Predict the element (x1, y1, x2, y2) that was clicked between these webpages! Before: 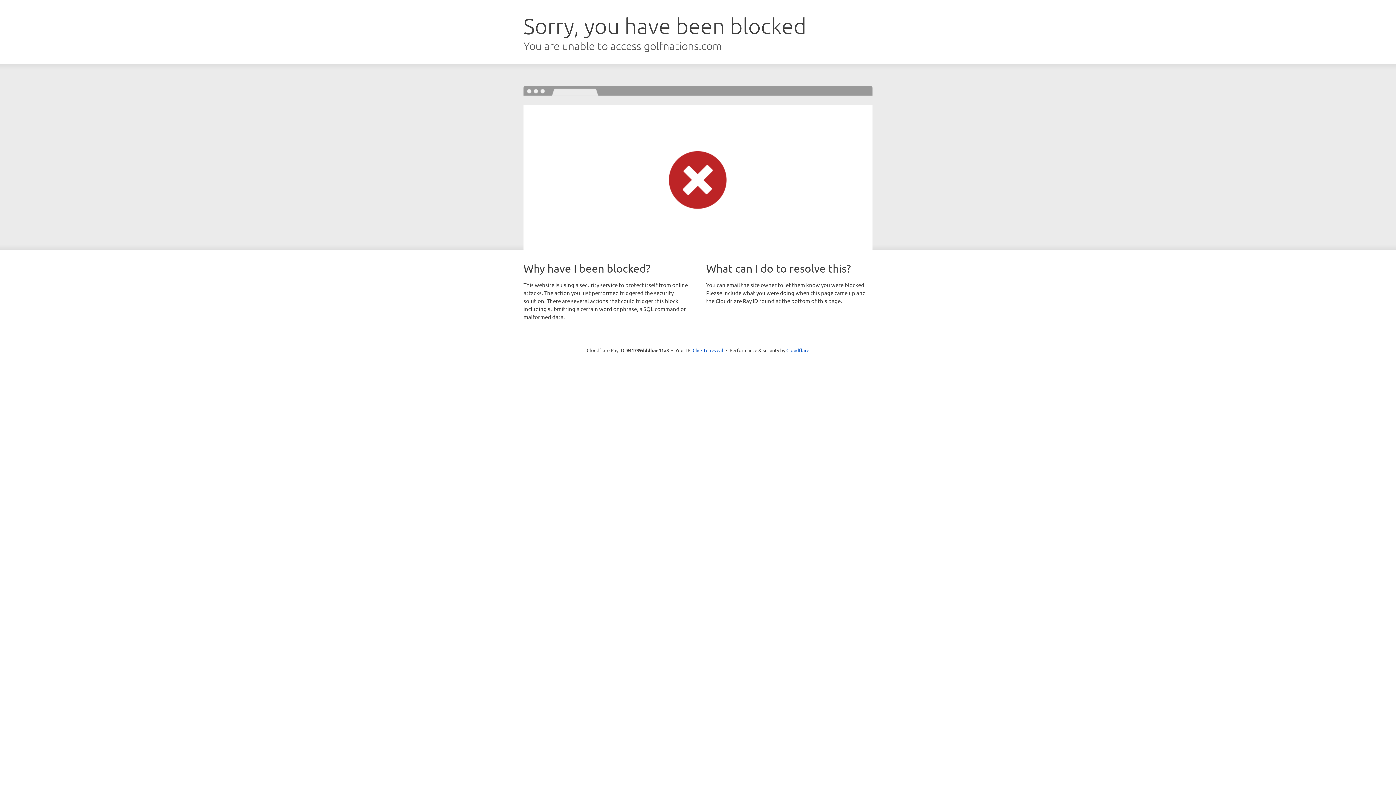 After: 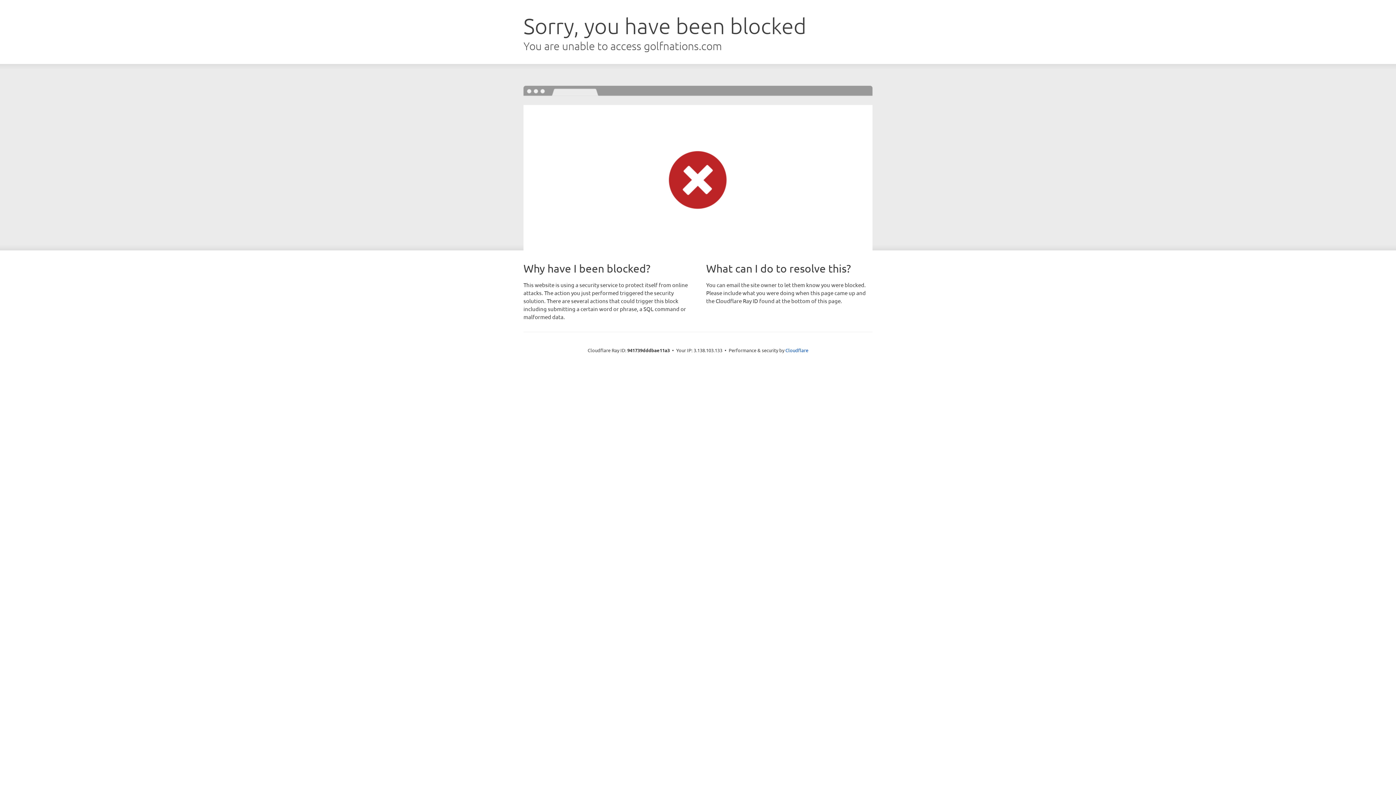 Action: label: Click to reveal bbox: (692, 346, 723, 353)